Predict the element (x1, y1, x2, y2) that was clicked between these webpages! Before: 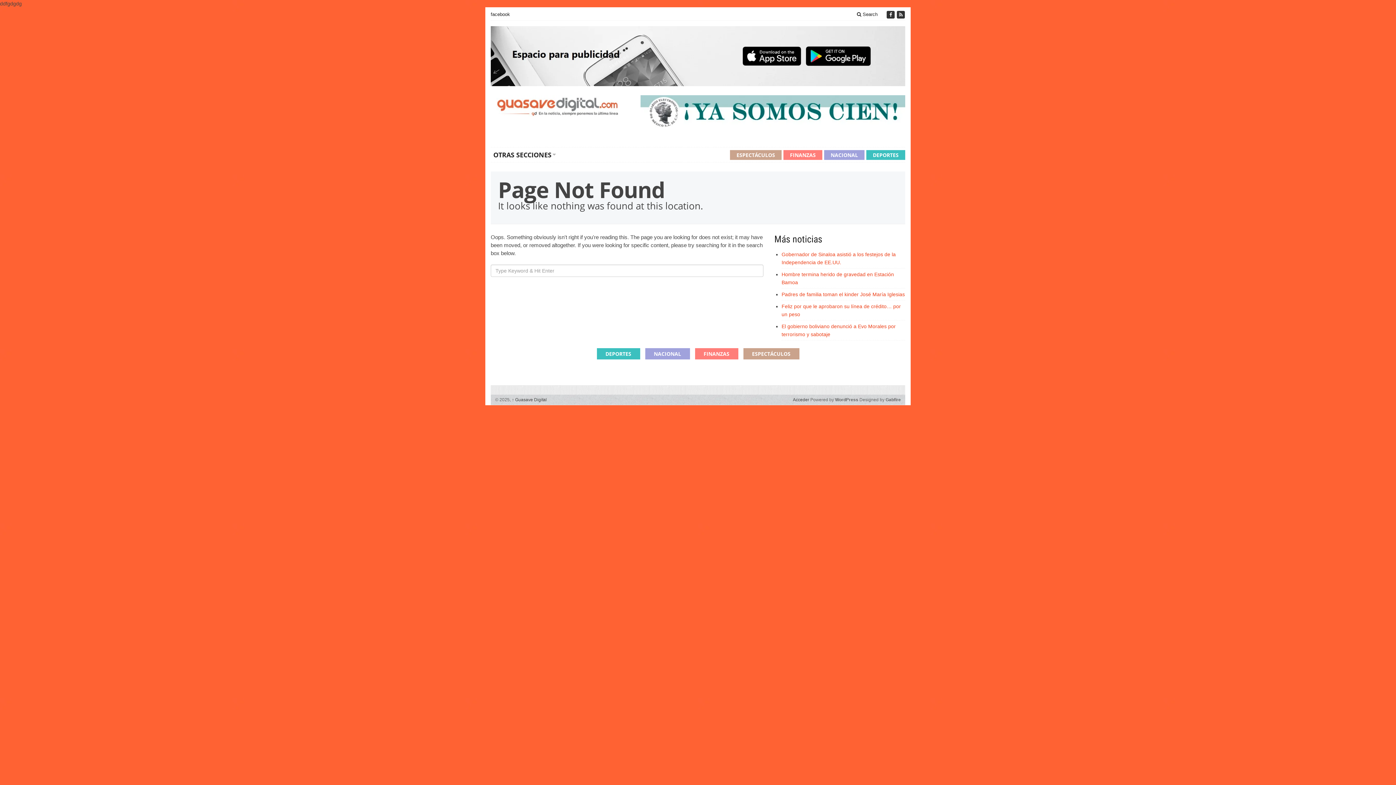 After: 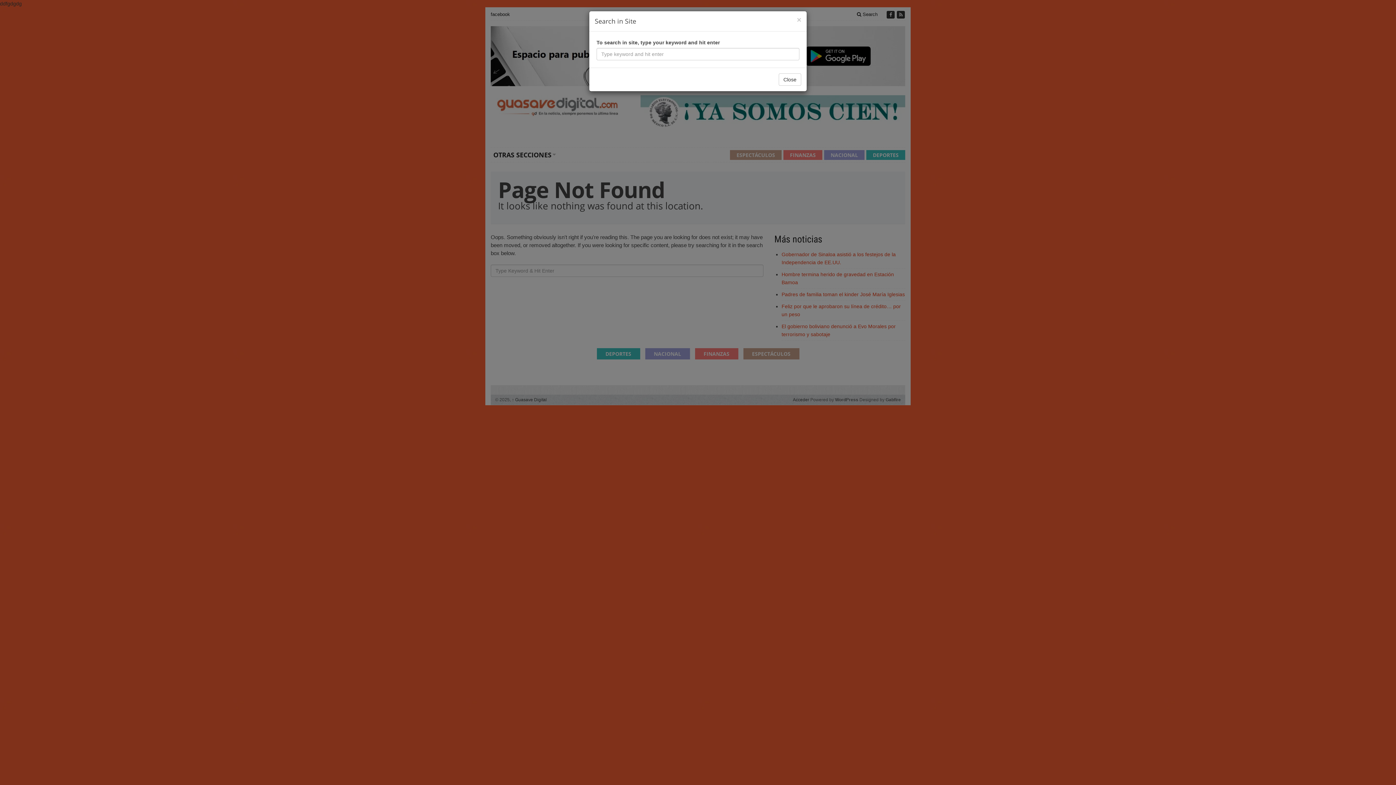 Action: label:  Search bbox: (852, 10, 882, 18)